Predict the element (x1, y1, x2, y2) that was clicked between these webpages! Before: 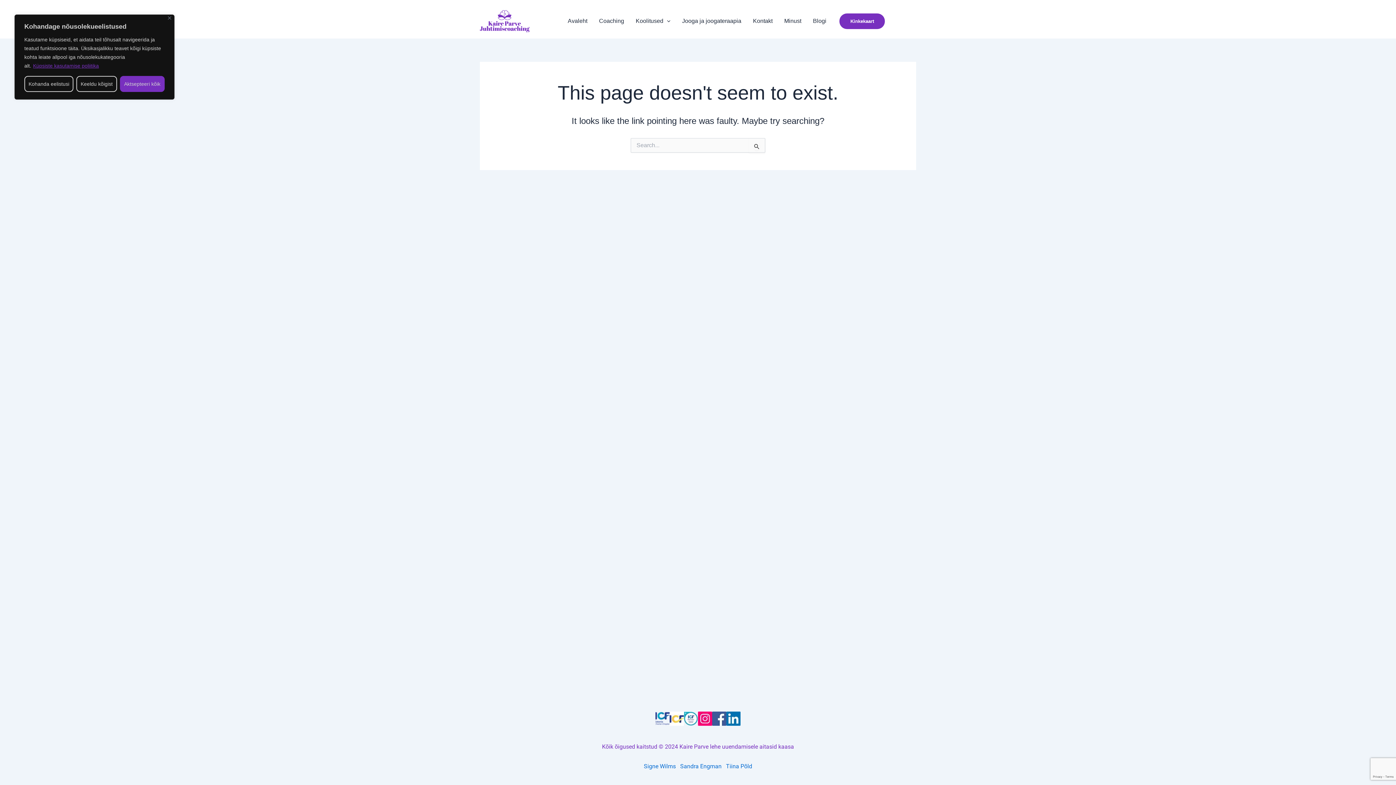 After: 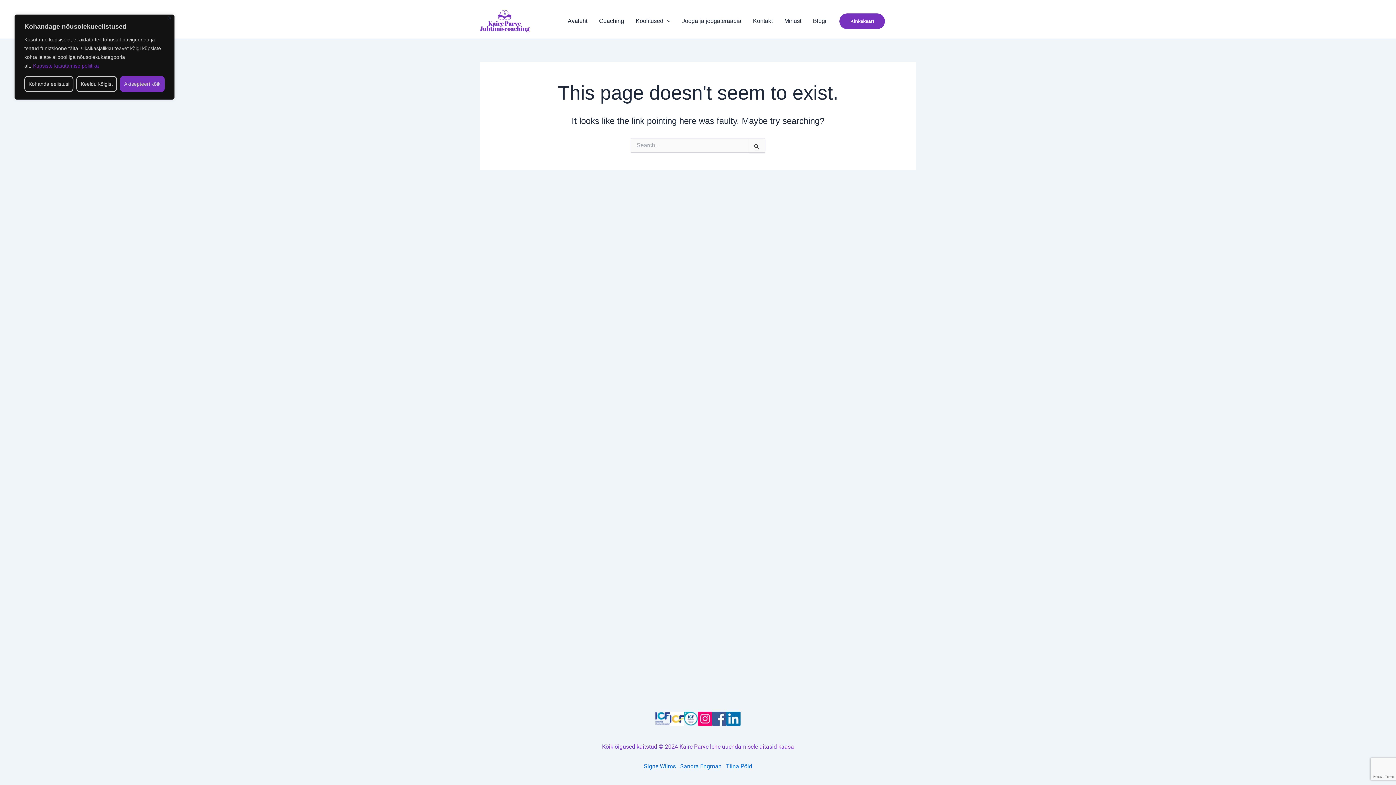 Action: bbox: (684, 712, 698, 726)